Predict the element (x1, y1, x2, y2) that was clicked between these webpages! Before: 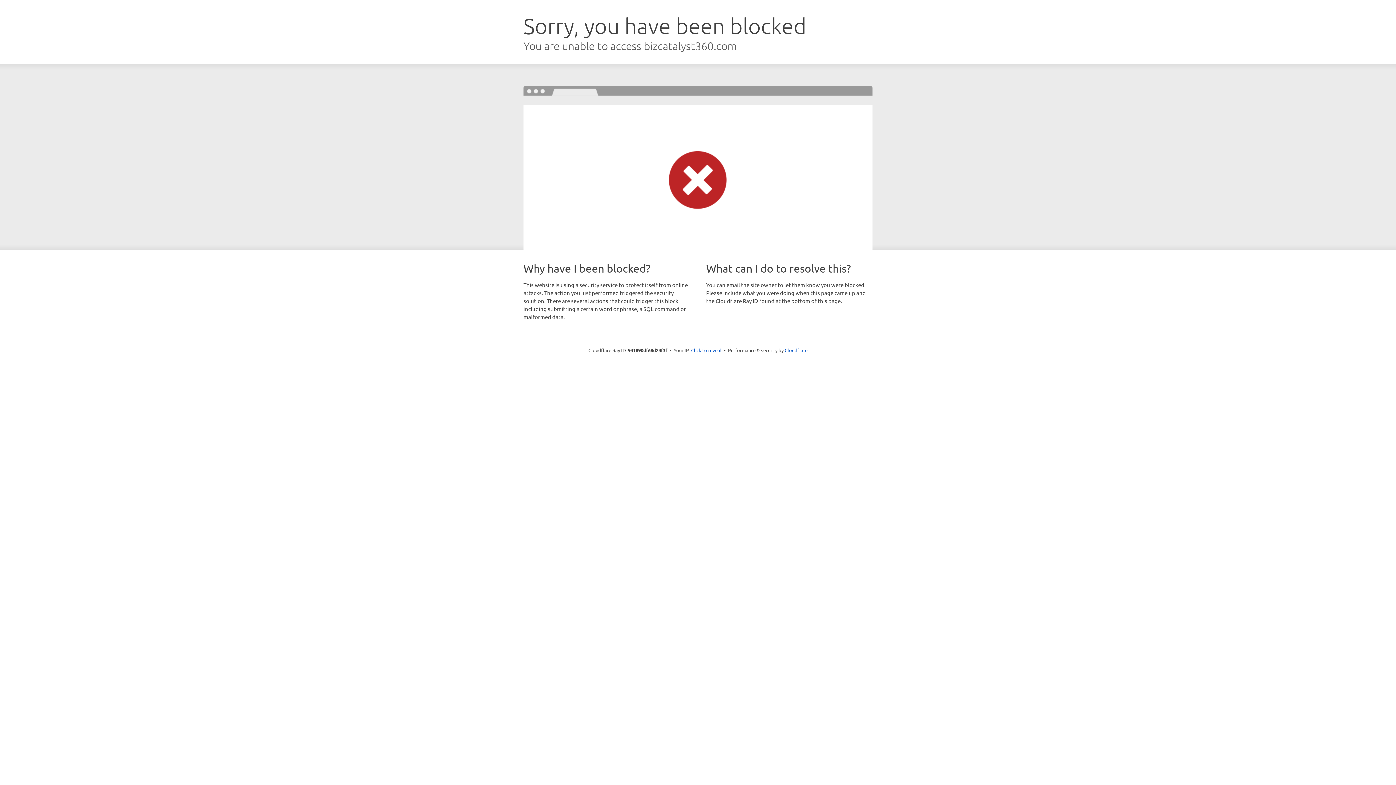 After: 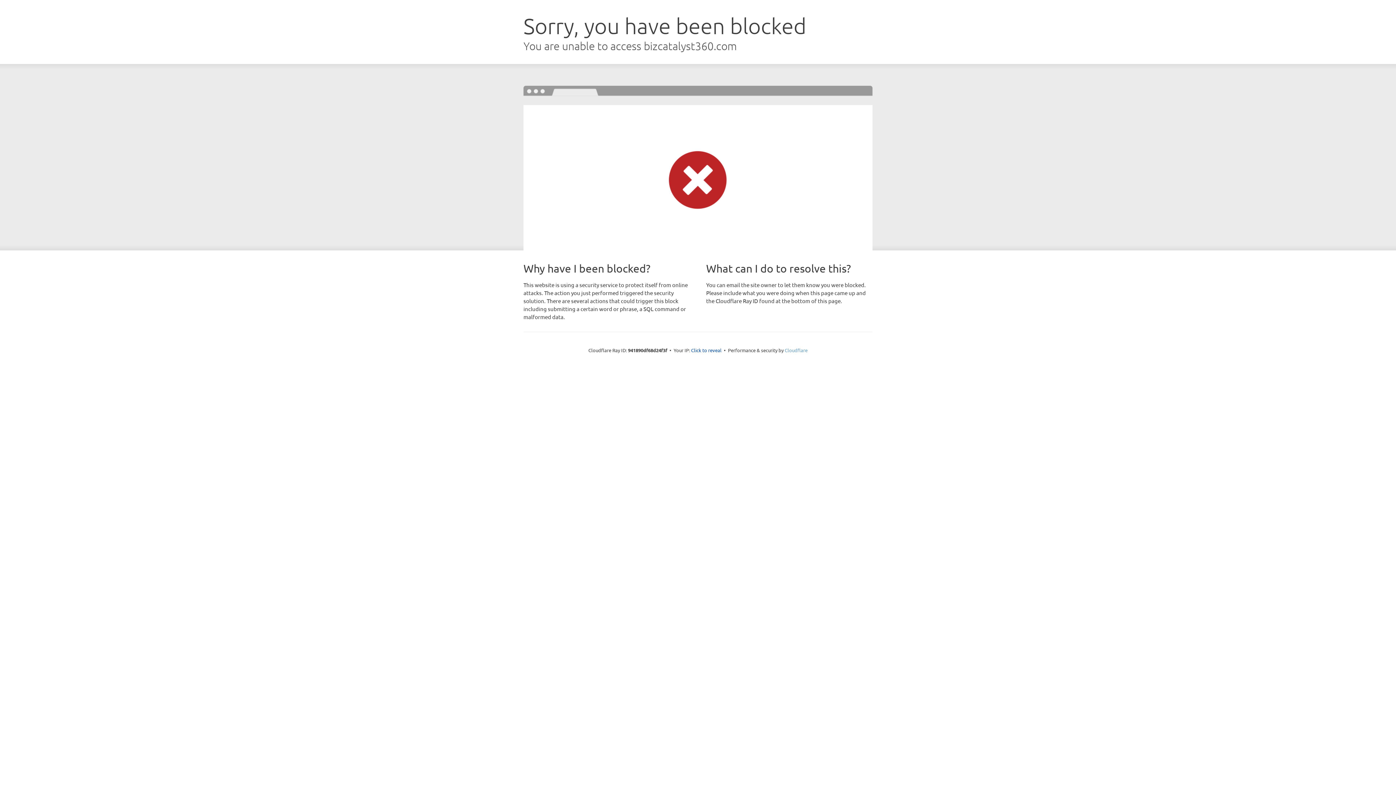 Action: bbox: (784, 347, 807, 353) label: Cloudflare